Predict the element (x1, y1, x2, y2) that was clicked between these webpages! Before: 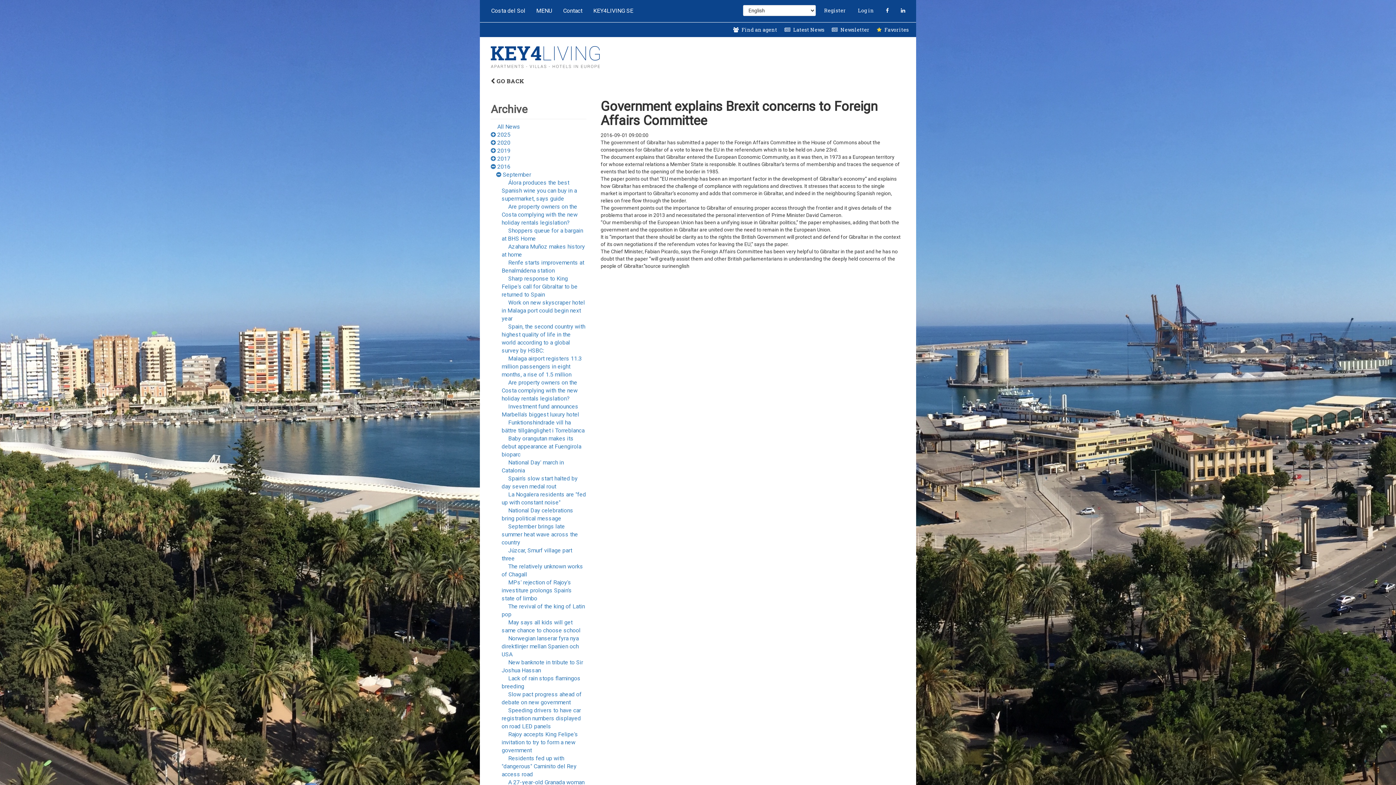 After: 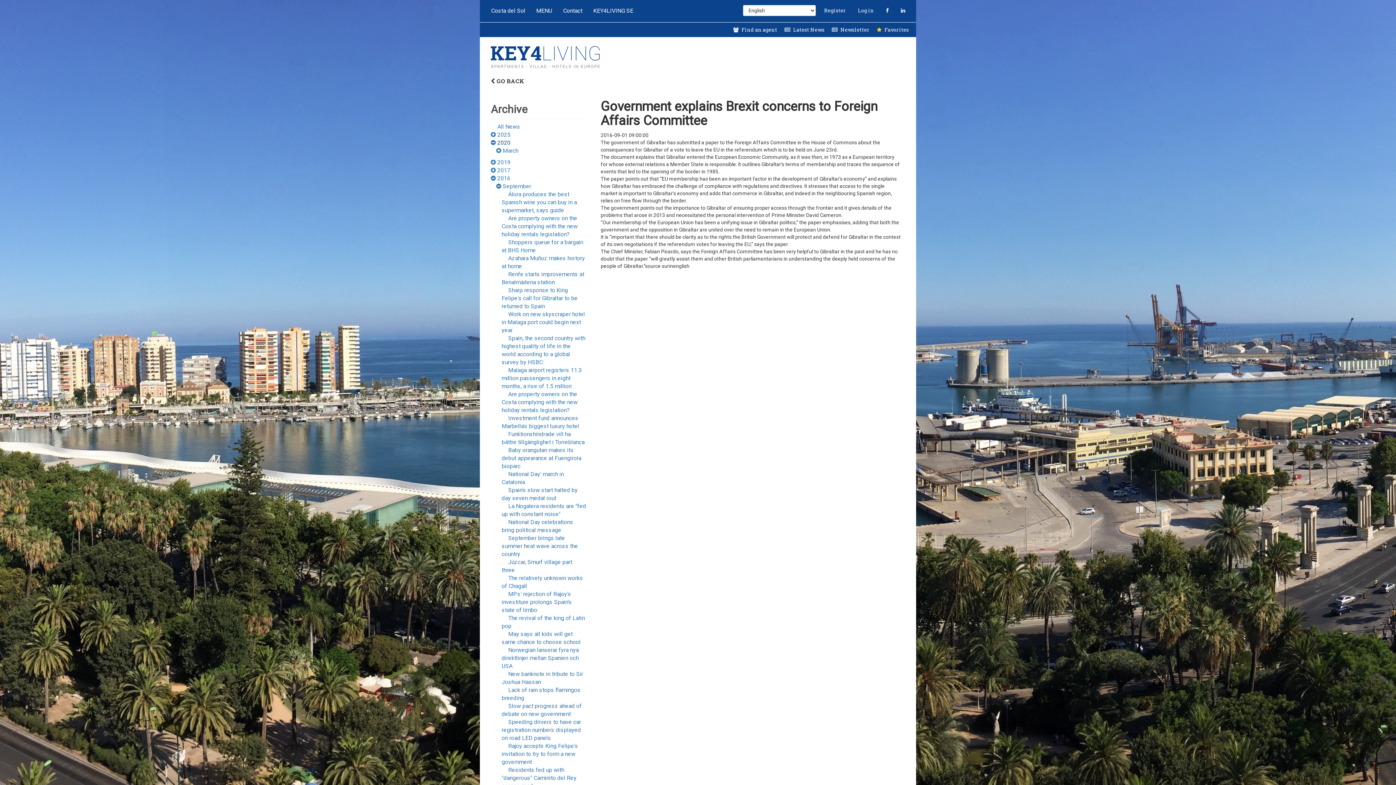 Action: label: 2020 bbox: (497, 139, 510, 146)